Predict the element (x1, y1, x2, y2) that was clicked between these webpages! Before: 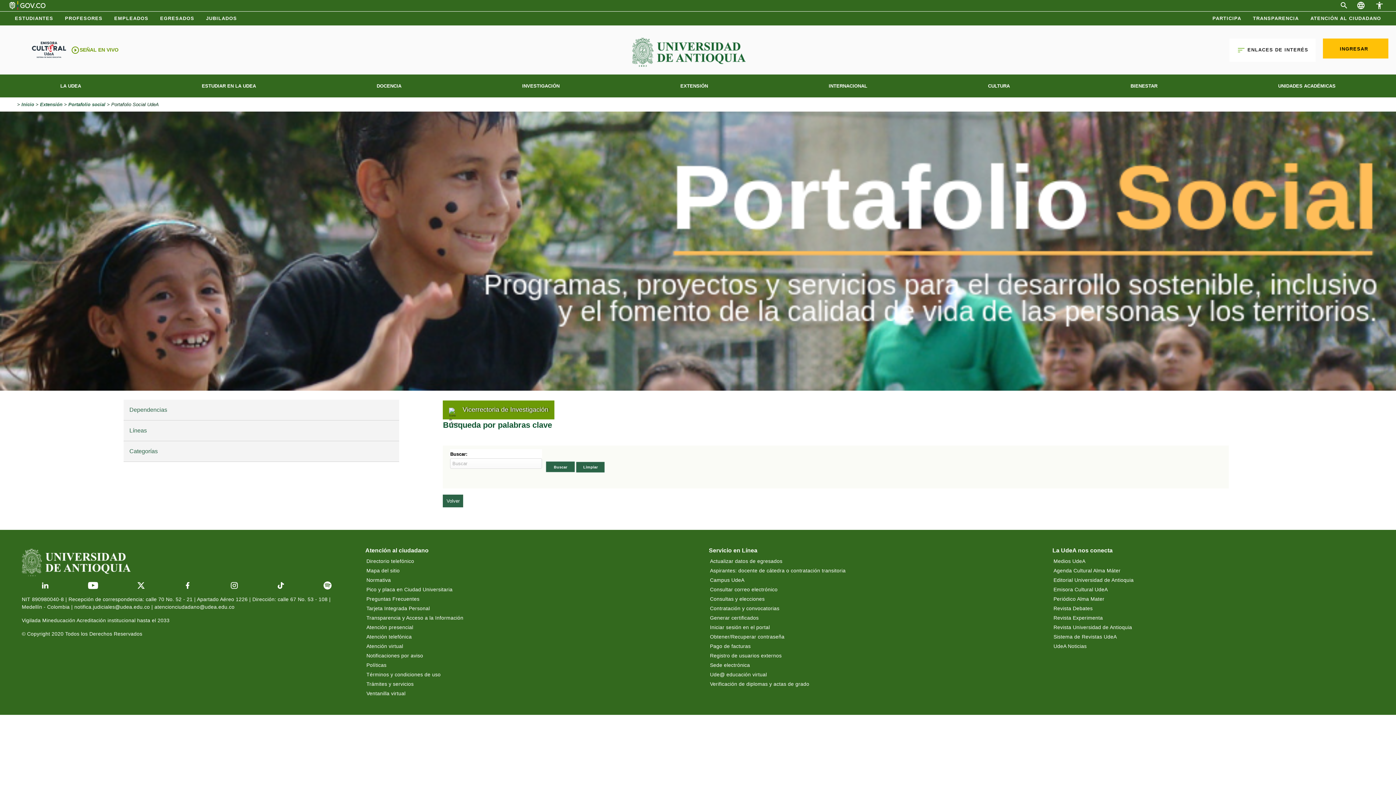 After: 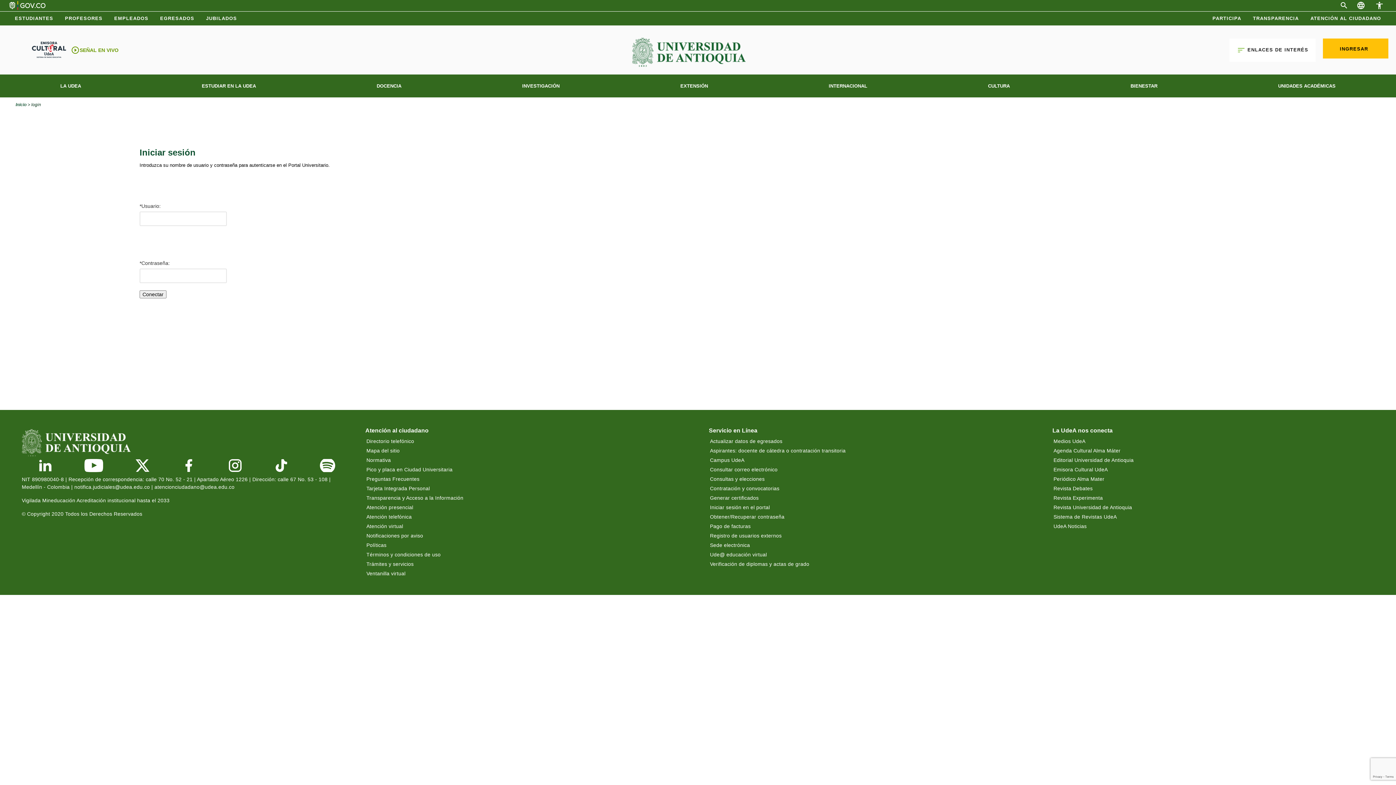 Action: bbox: (709, 623, 1001, 632) label: Iniciar sesión en el portal